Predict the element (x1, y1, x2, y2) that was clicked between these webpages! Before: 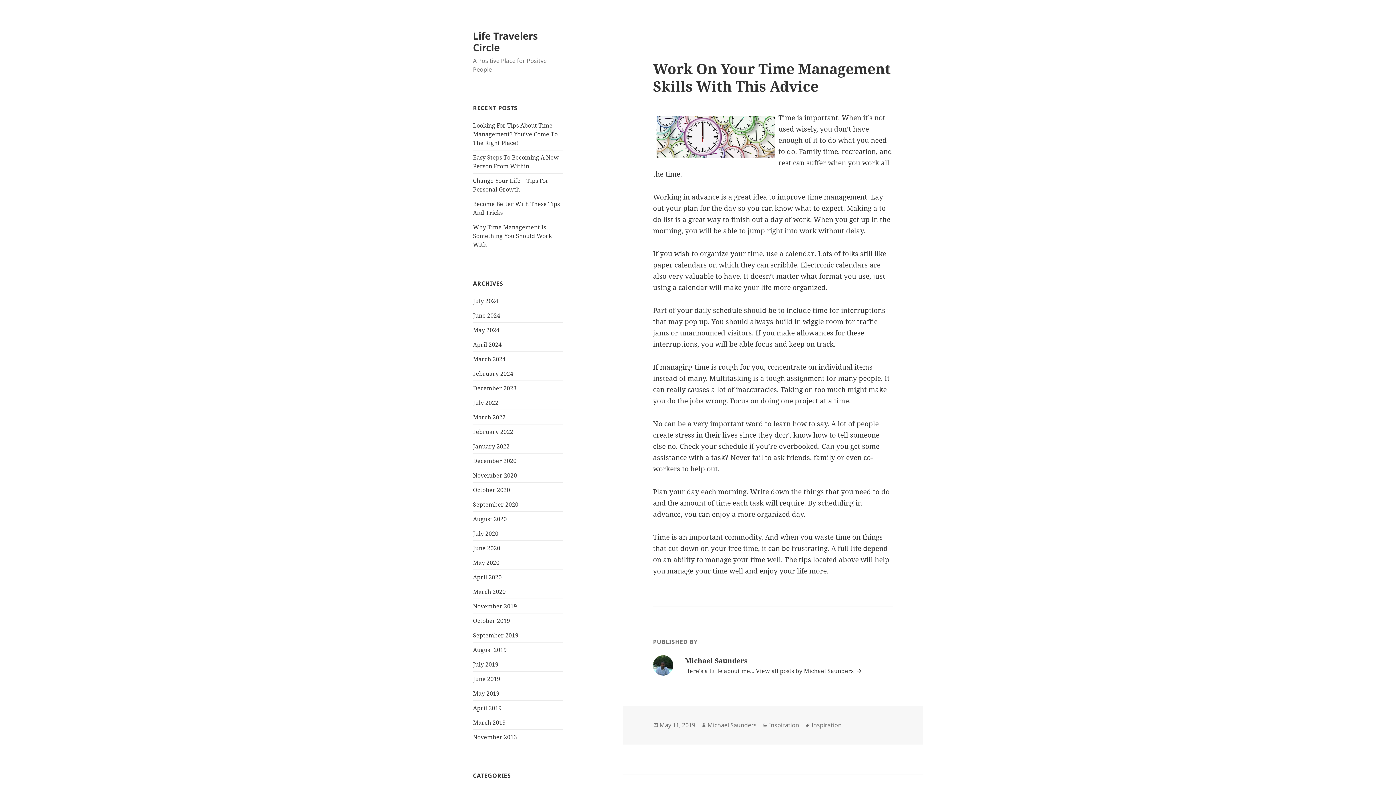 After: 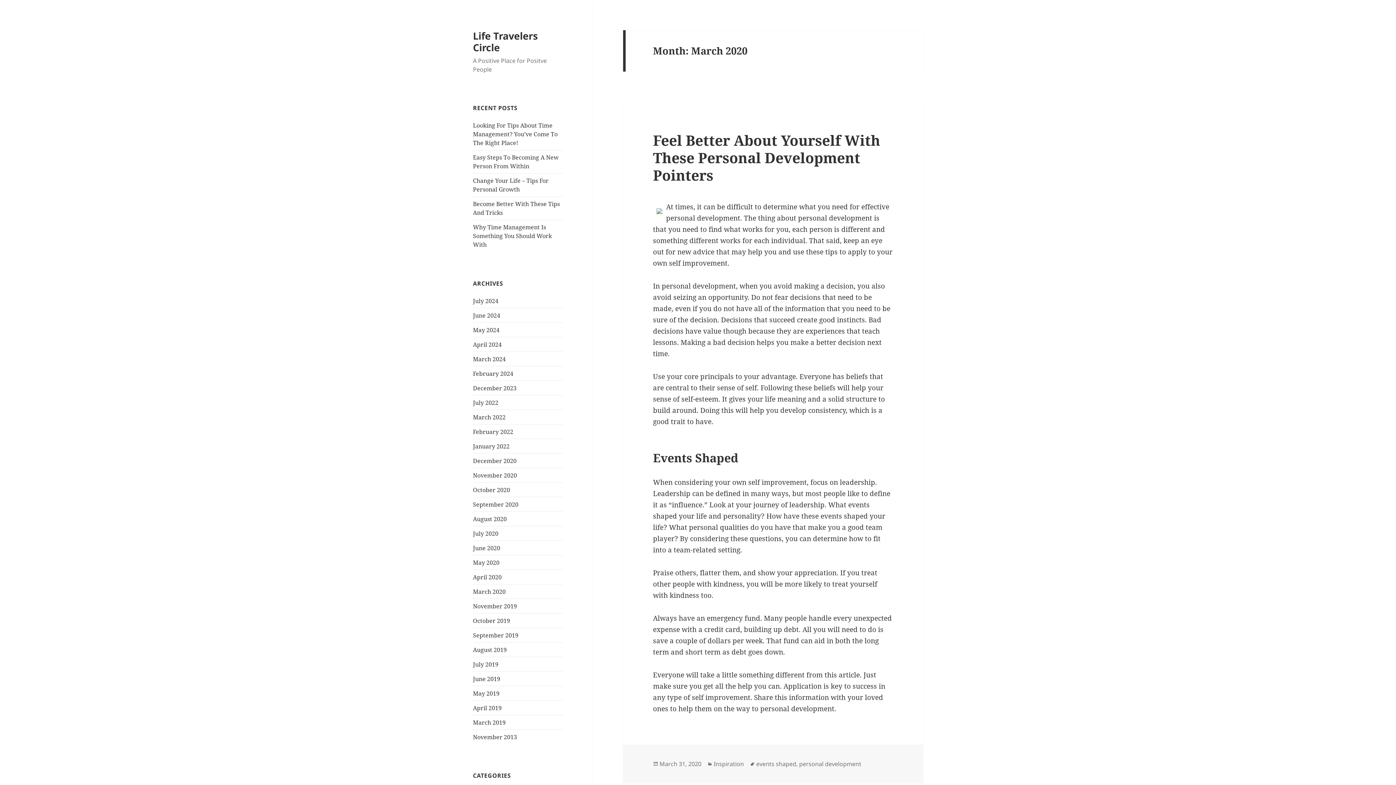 Action: label: March 2020 bbox: (473, 587, 505, 595)